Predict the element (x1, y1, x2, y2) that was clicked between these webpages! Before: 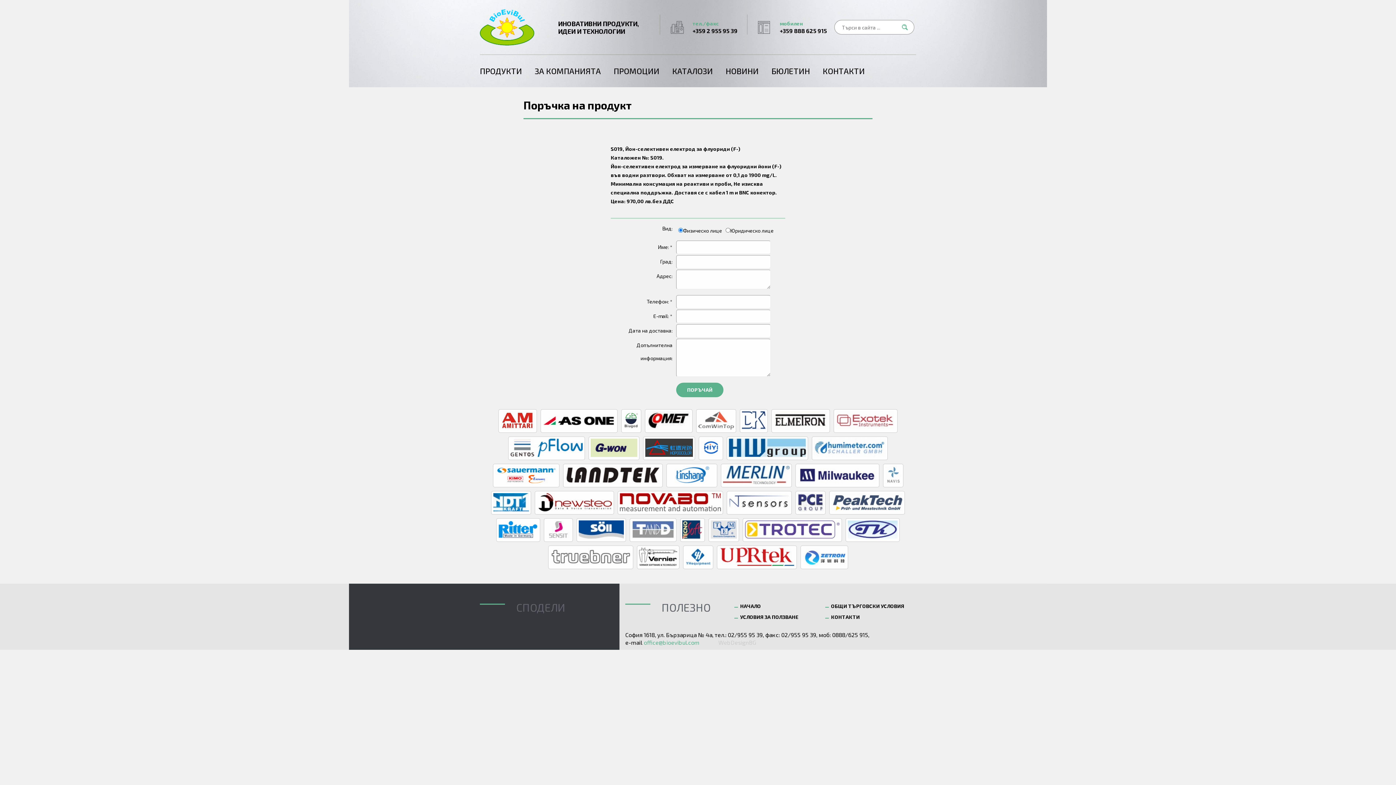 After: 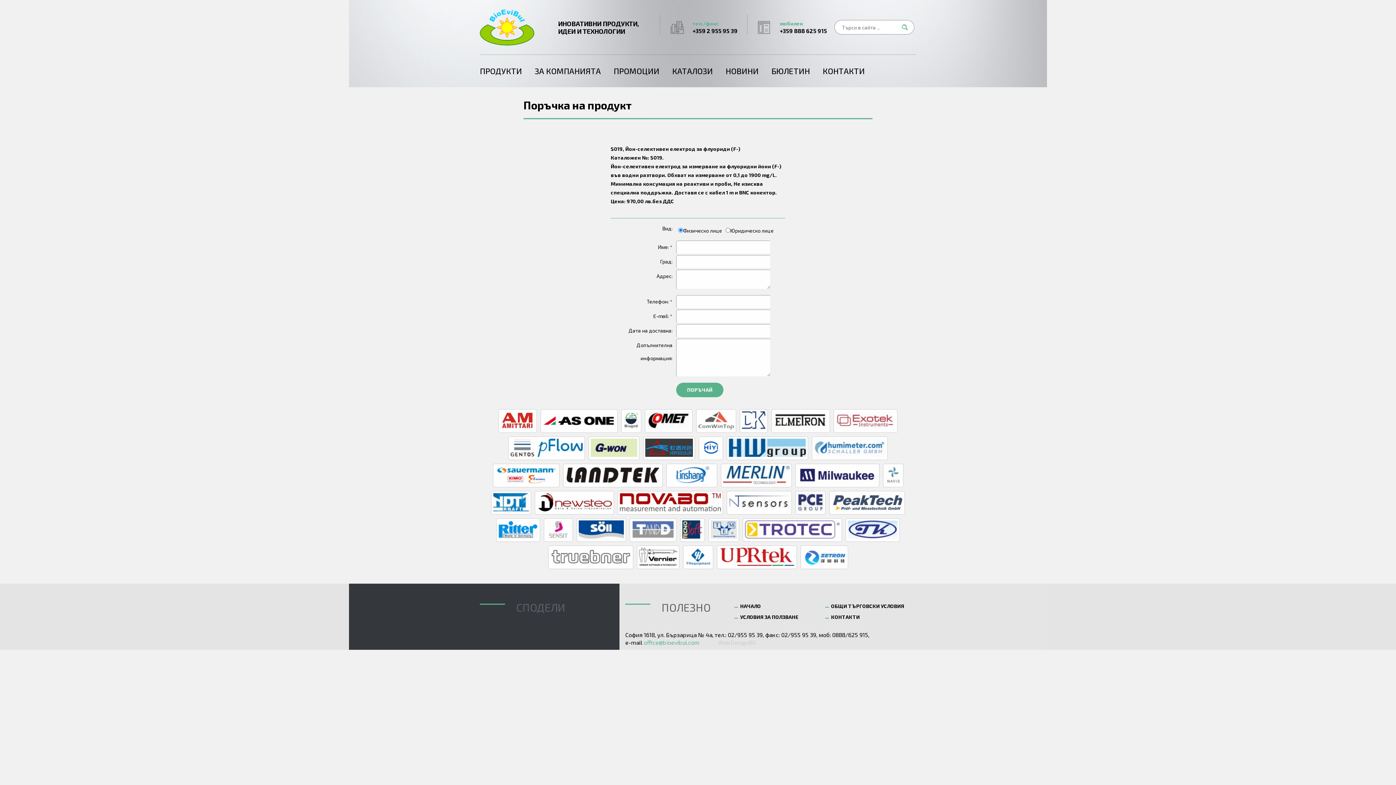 Action: bbox: (698, 436, 723, 460)